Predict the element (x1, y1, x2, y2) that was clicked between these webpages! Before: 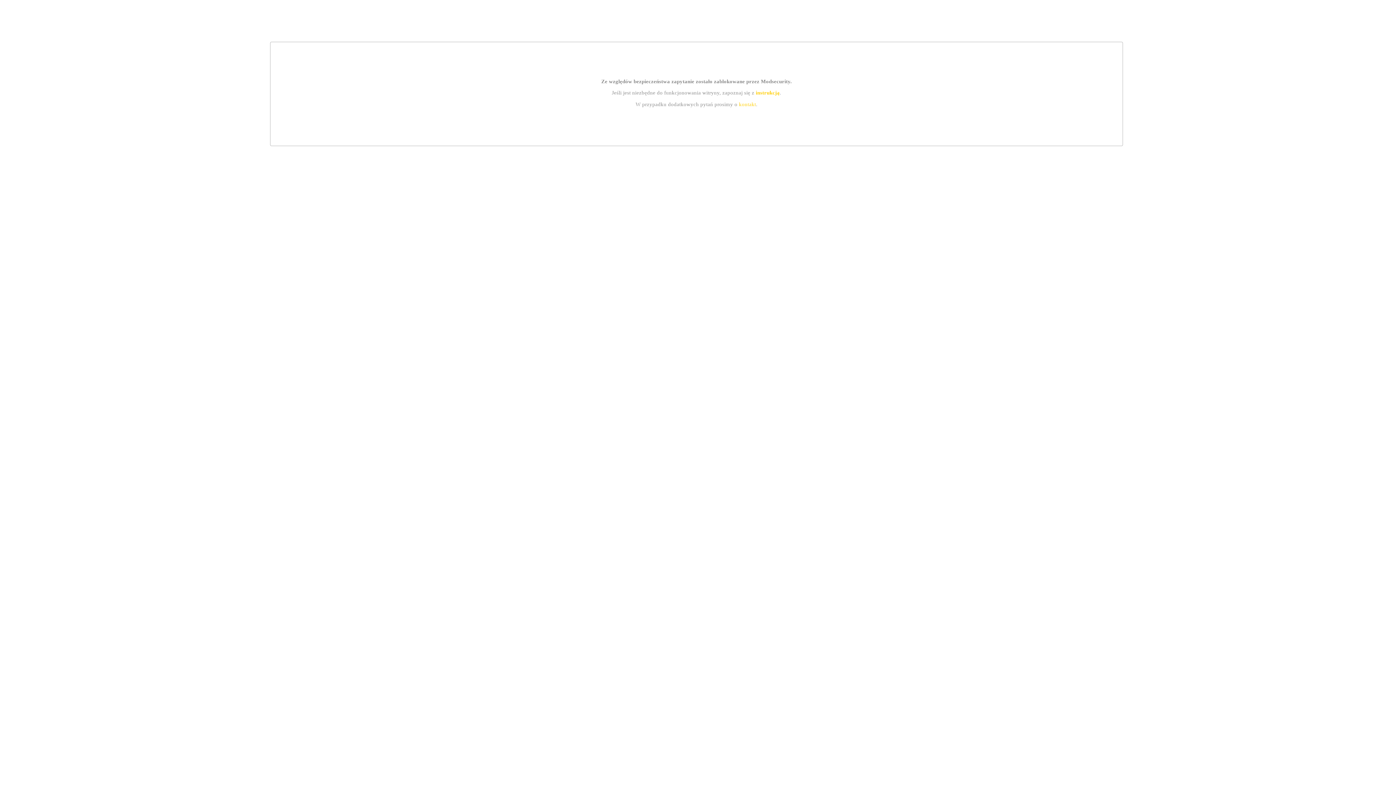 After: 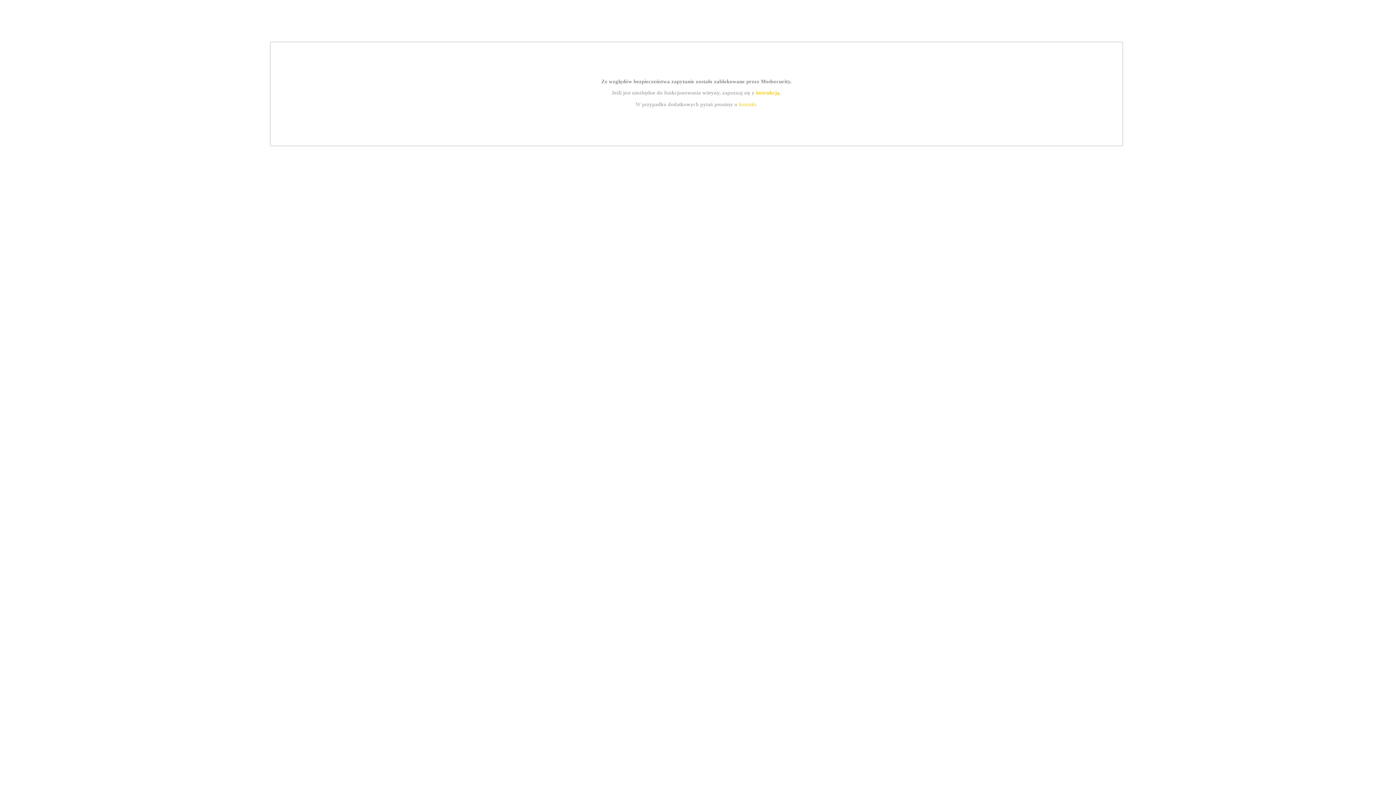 Action: label: kontakt bbox: (739, 101, 756, 107)